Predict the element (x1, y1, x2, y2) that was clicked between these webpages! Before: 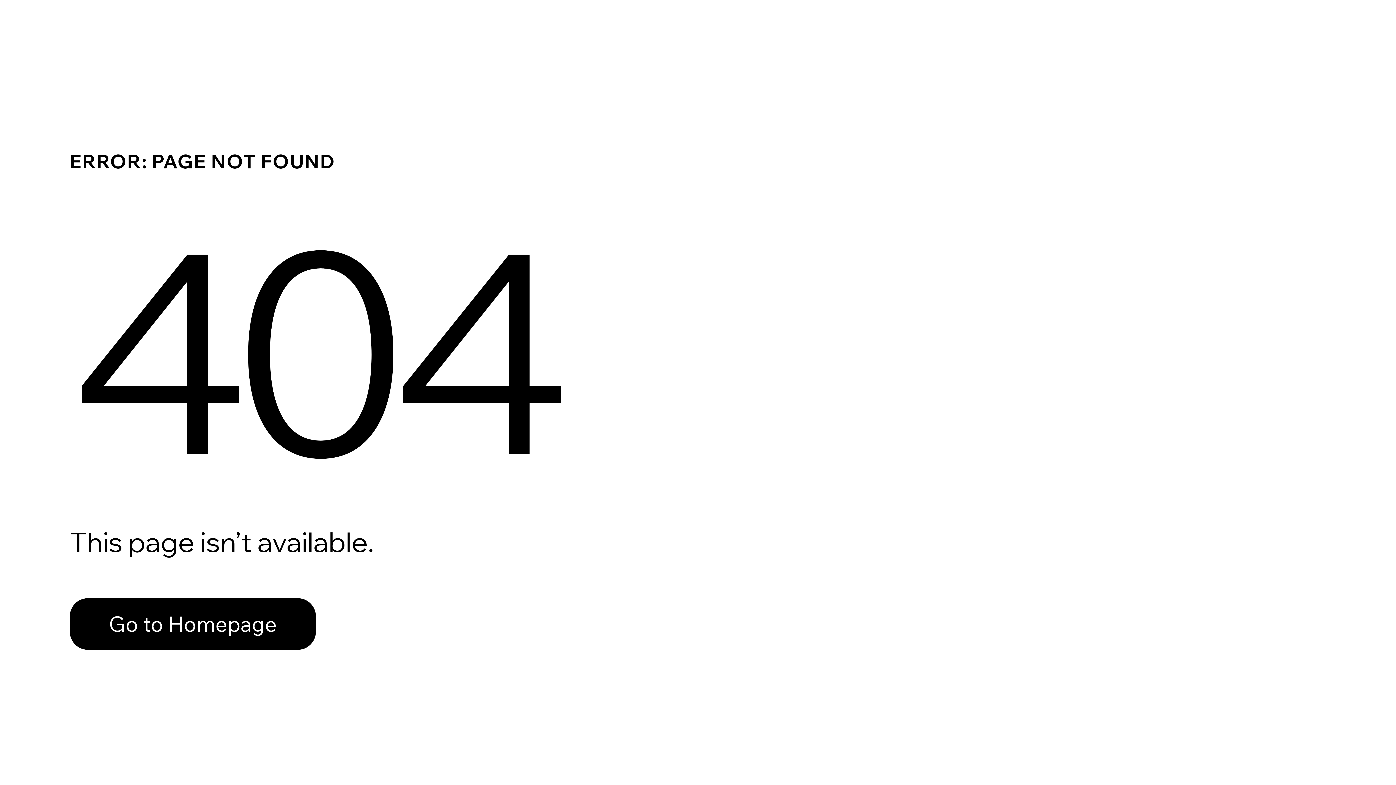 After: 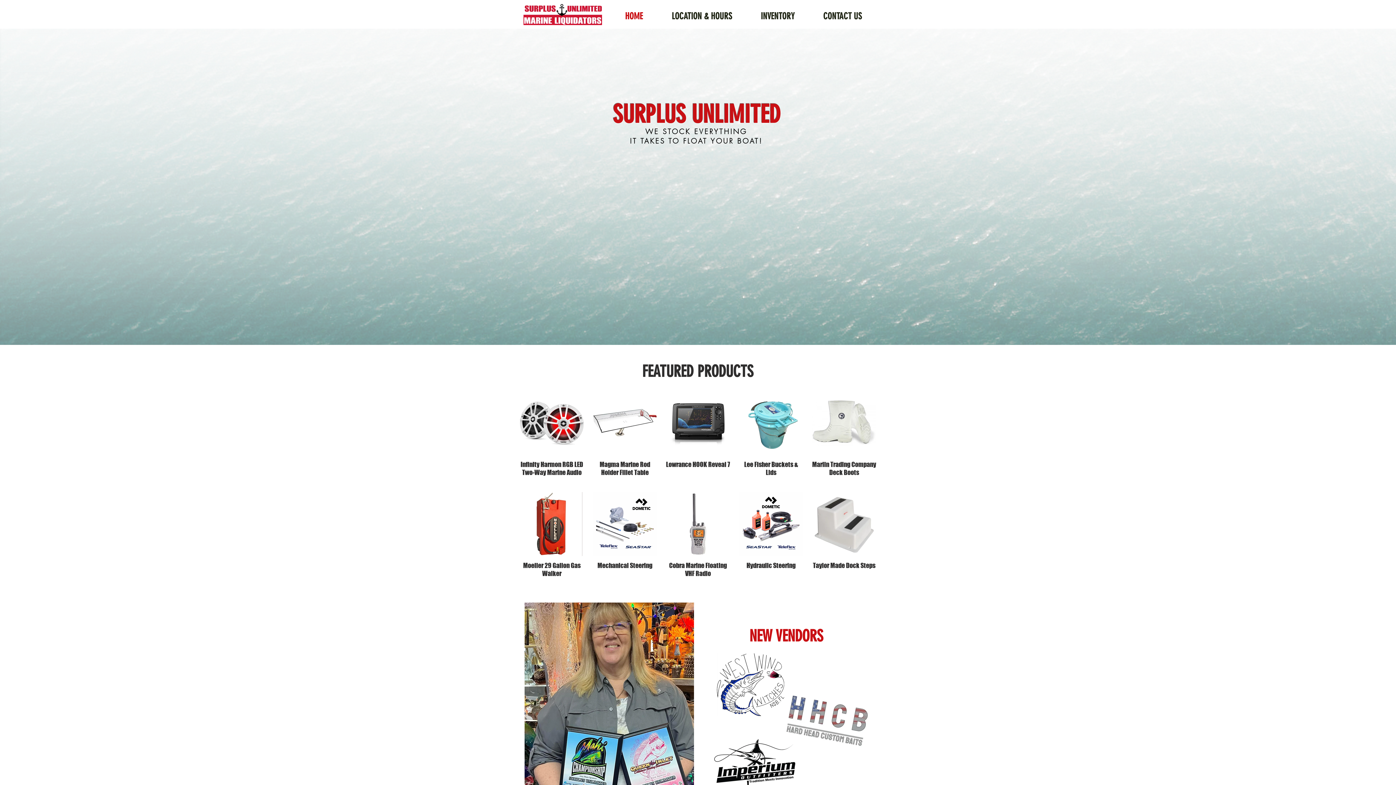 Action: label: Go to Homepage bbox: (69, 582, 768, 659)